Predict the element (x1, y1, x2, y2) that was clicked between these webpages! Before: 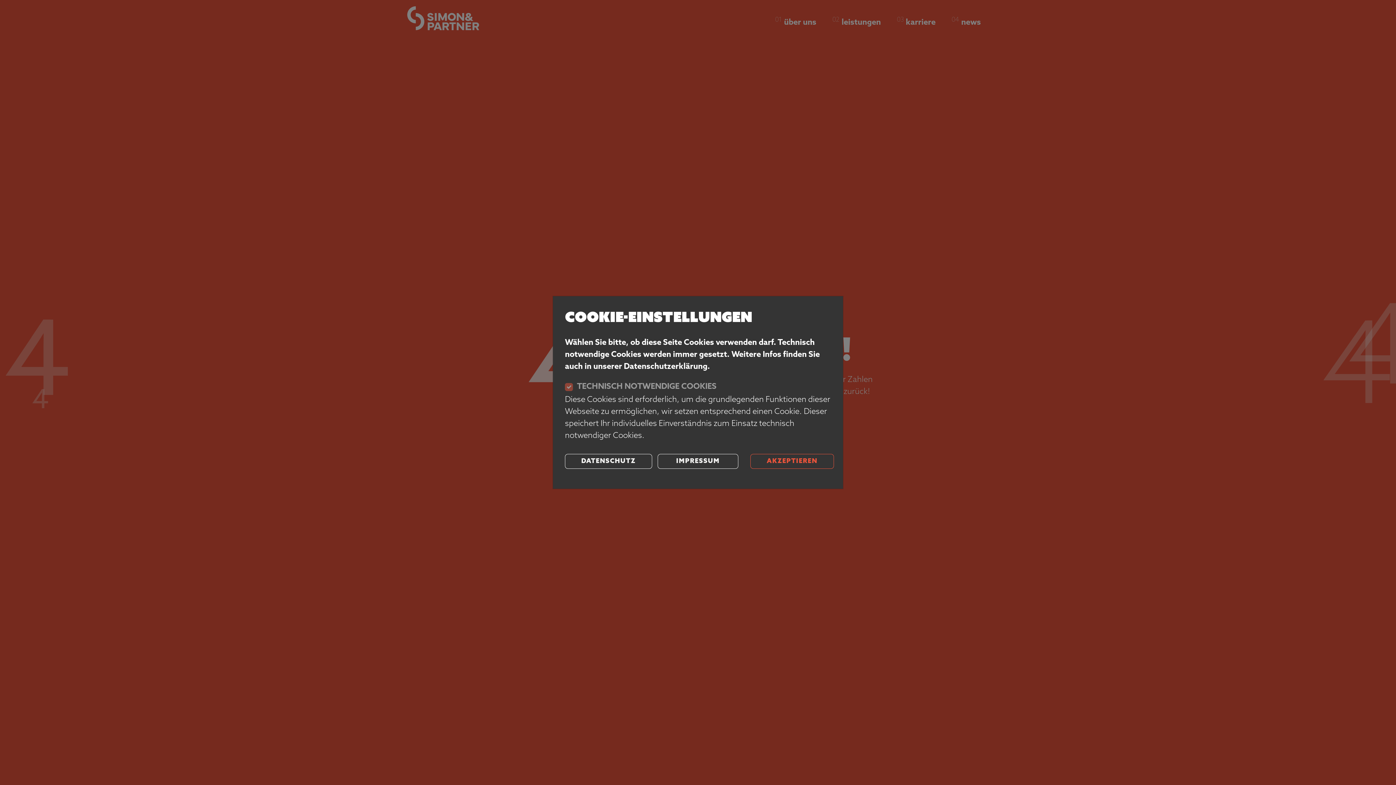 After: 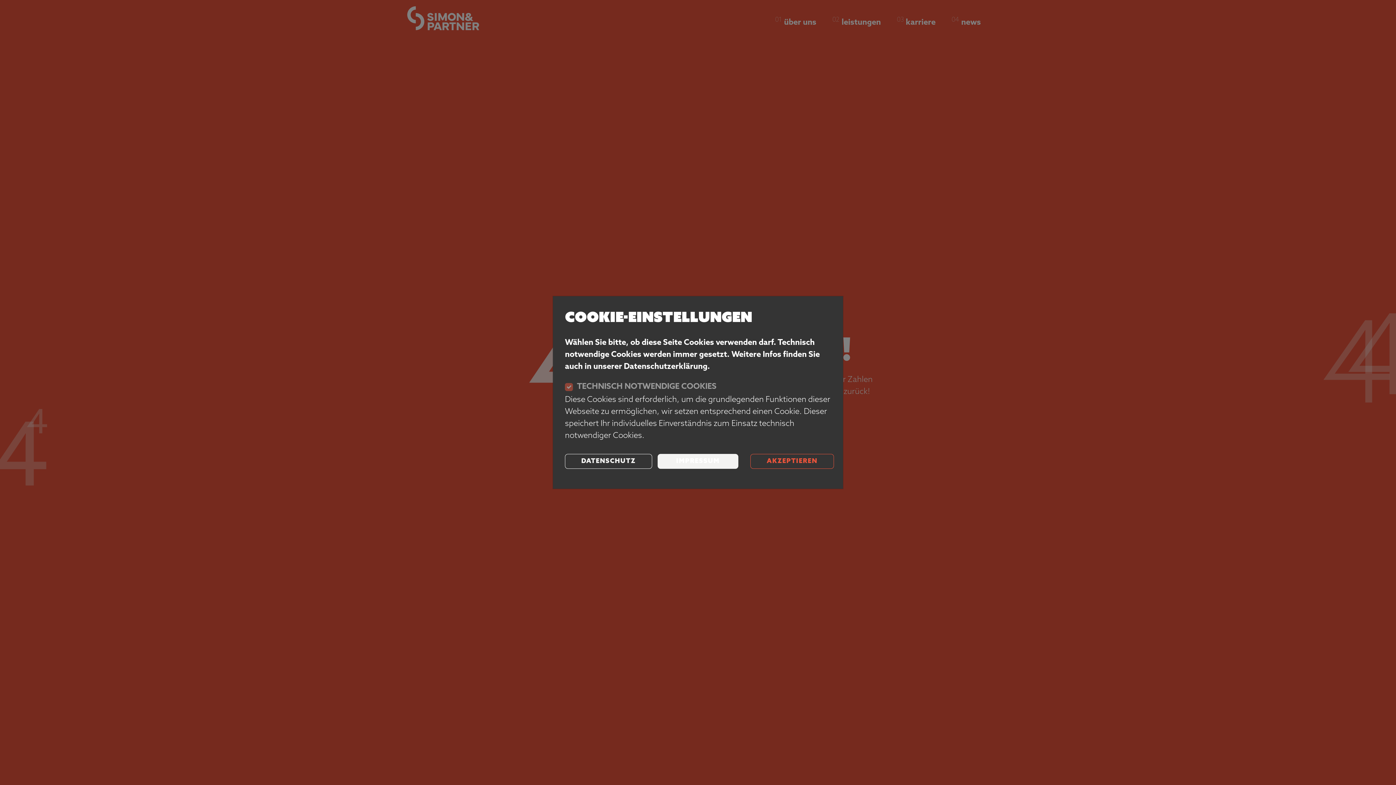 Action: label: IMPRESSUM bbox: (657, 454, 738, 469)